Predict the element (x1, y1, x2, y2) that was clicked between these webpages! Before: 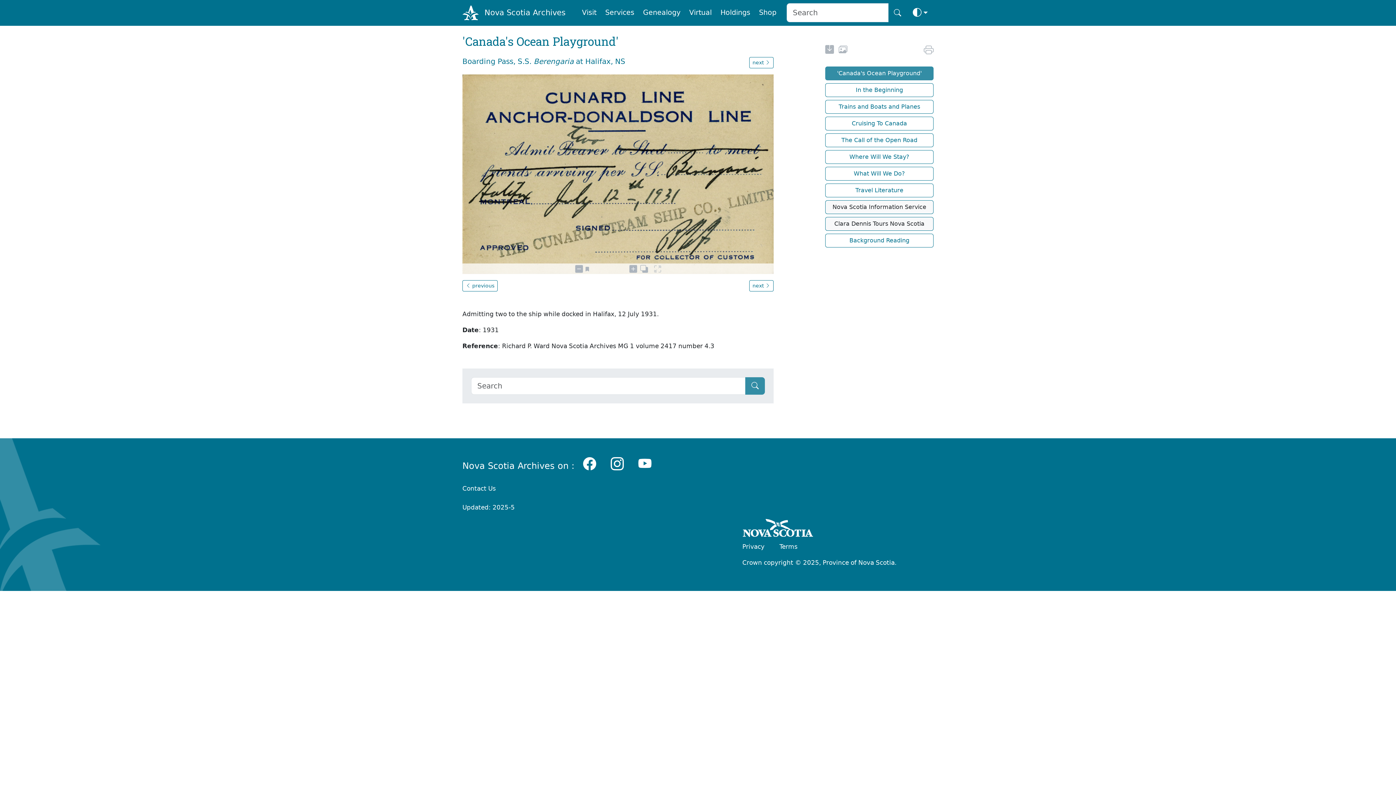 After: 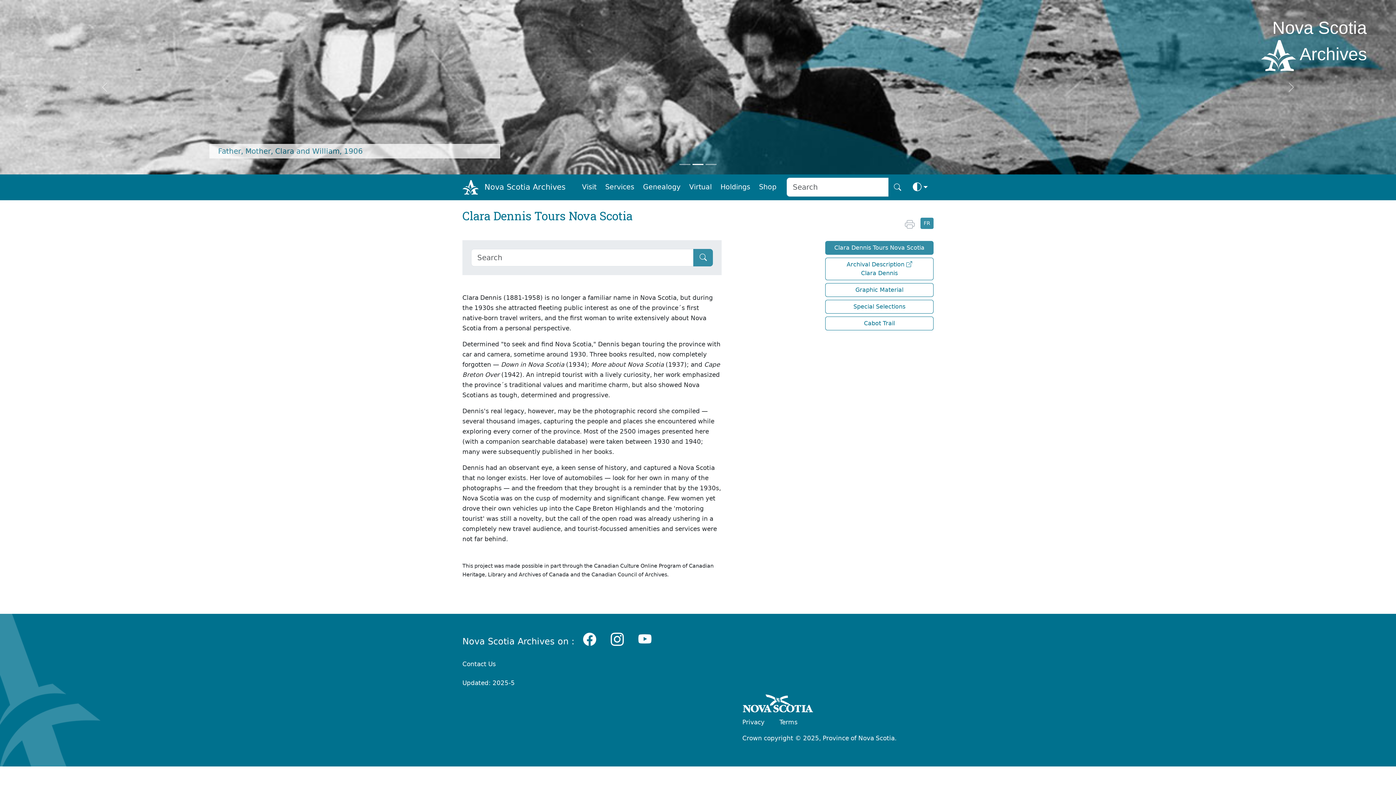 Action: bbox: (825, 217, 933, 230) label: Clara Dennis Tours Nova Scotia